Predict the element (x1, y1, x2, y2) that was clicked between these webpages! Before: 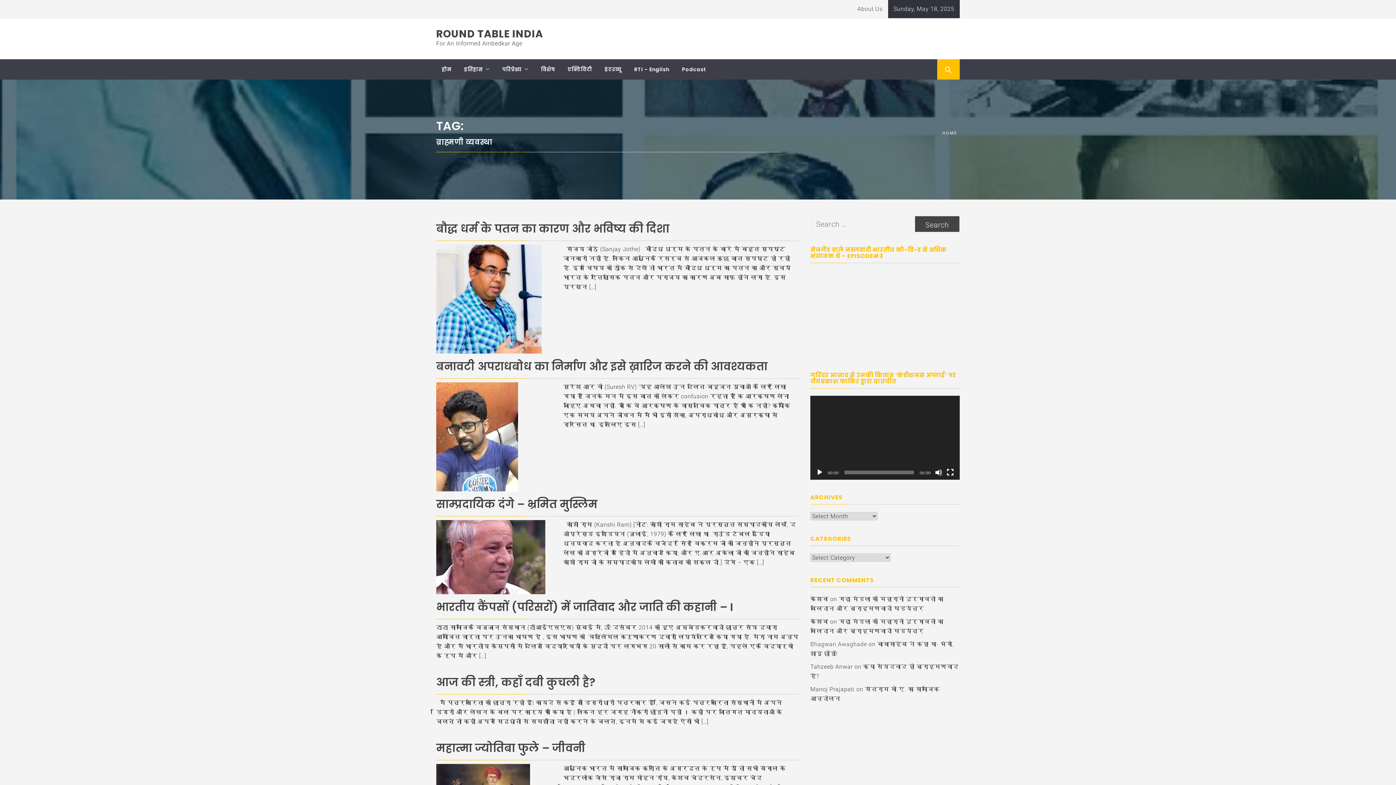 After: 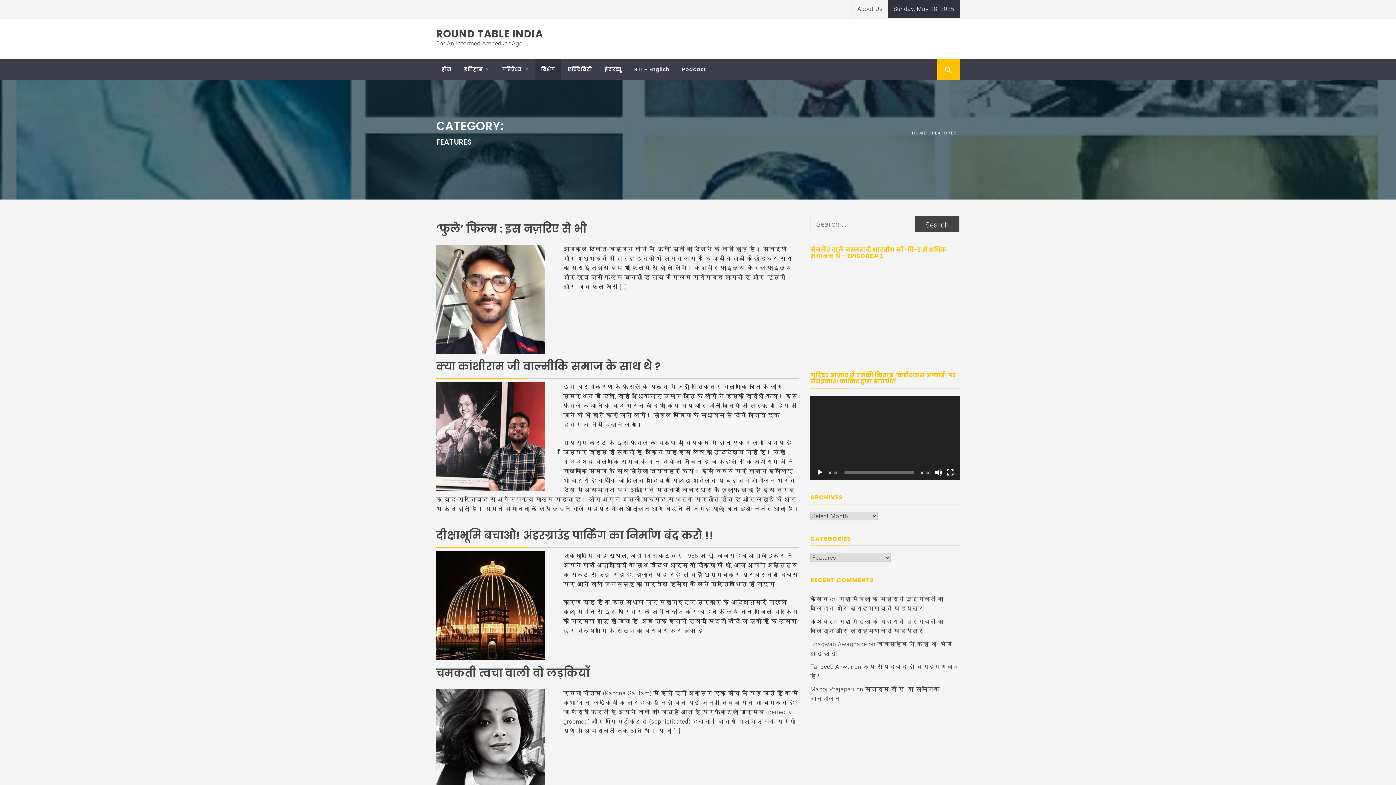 Action: bbox: (535, 59, 560, 79) label: विशेष